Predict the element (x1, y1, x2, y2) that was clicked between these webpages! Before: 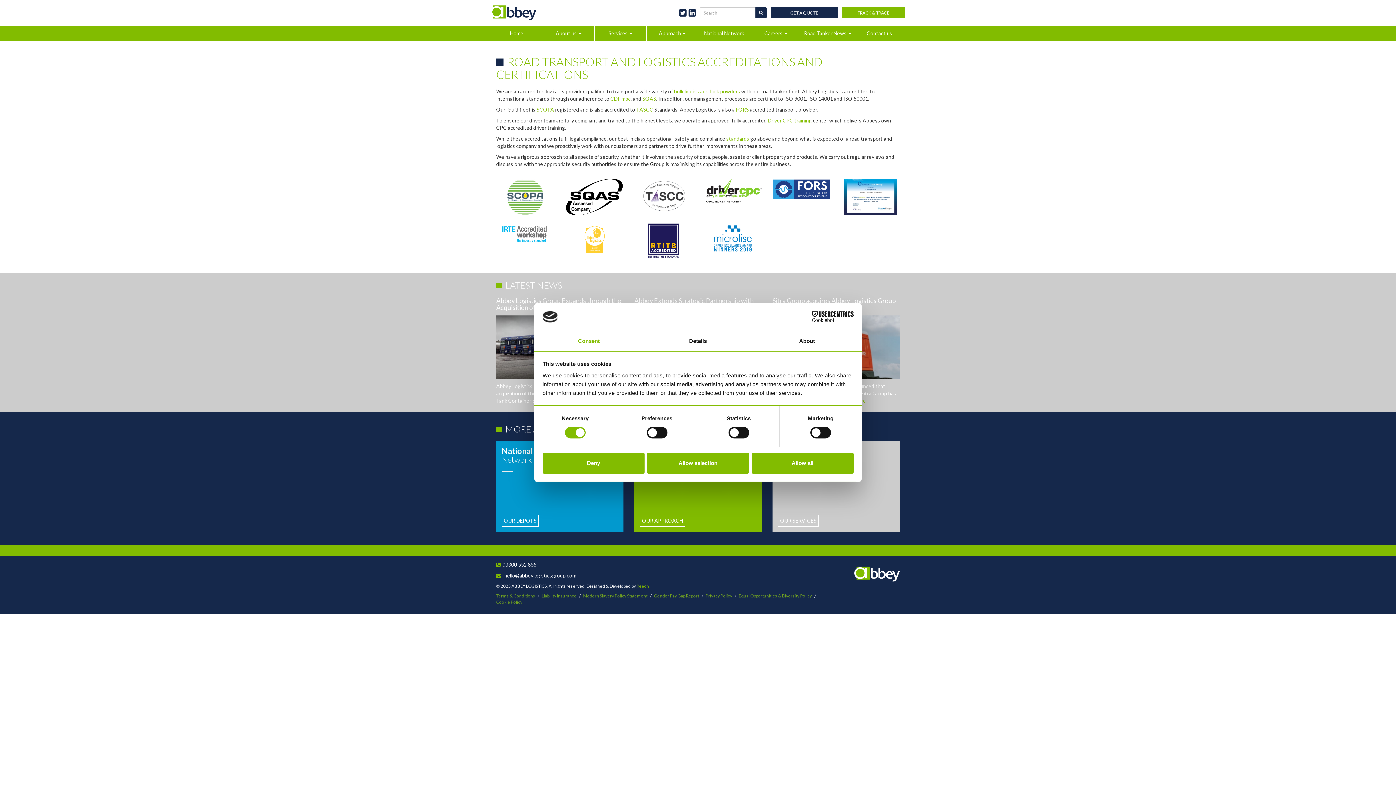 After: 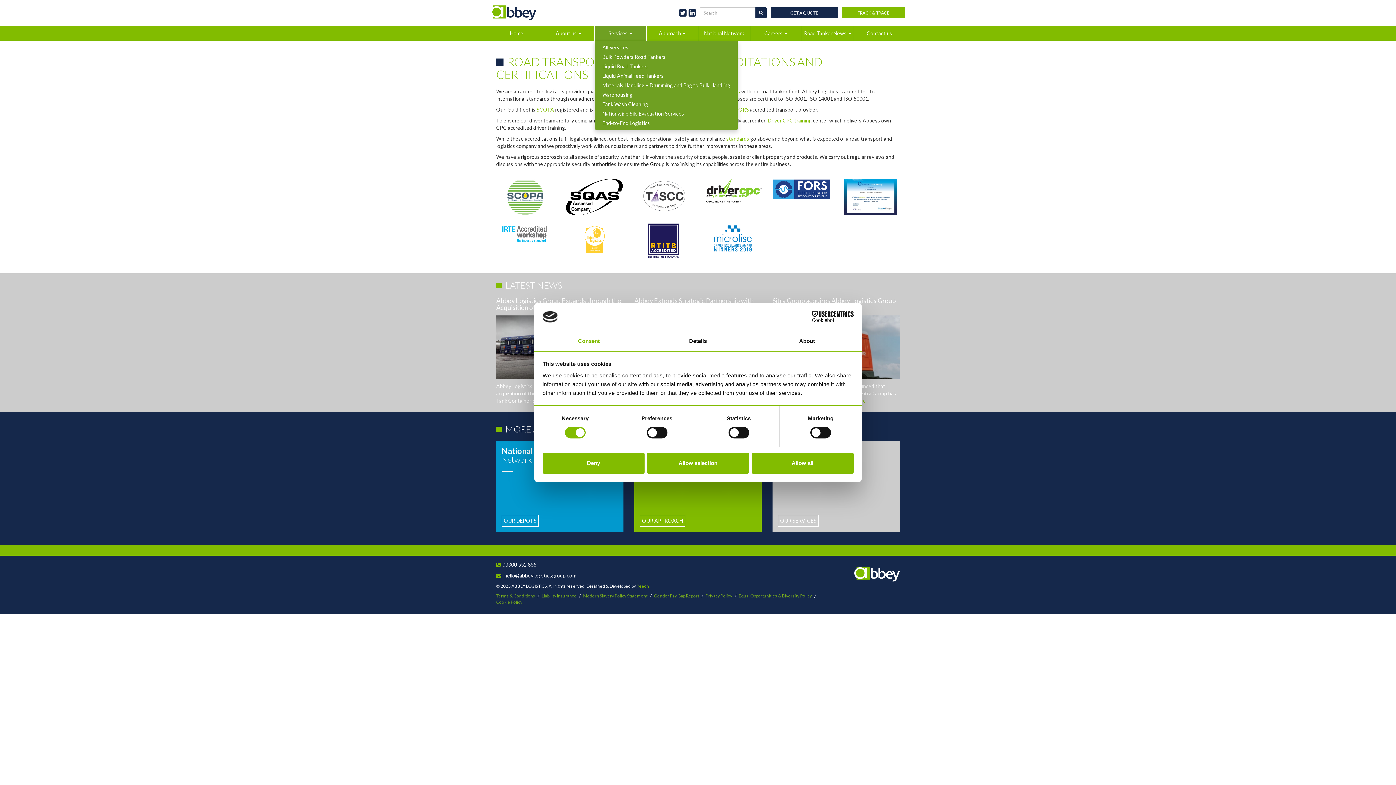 Action: bbox: (594, 26, 646, 40) label: Services 